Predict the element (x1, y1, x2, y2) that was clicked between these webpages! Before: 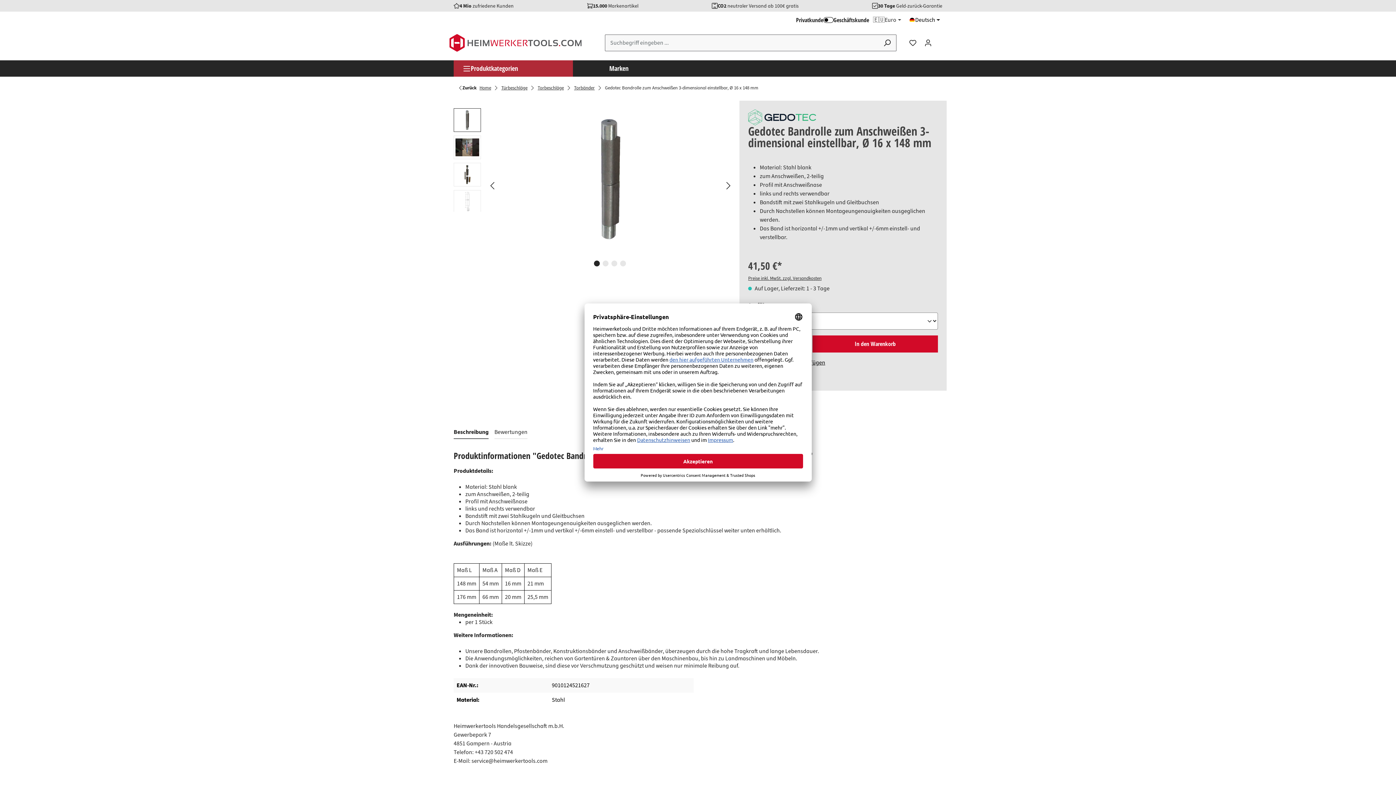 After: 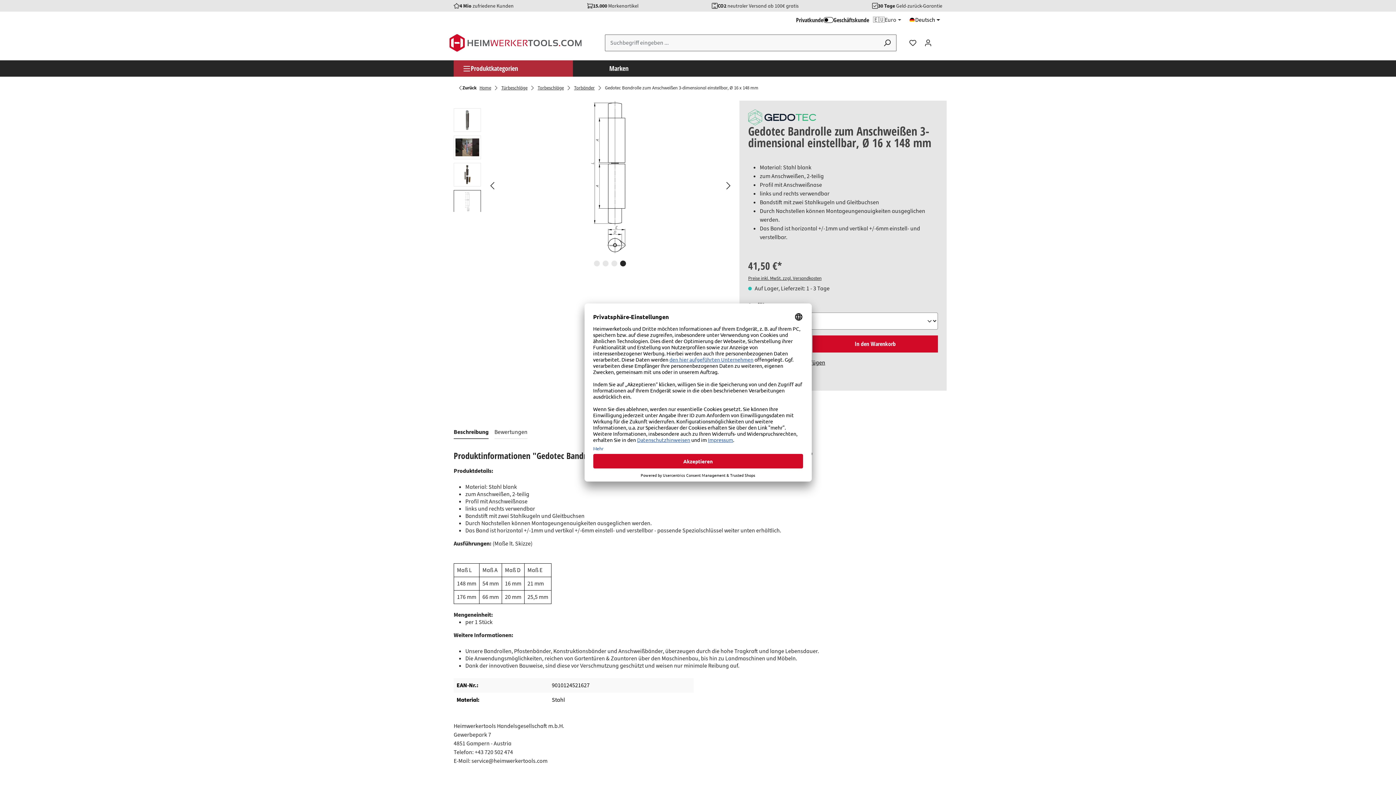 Action: bbox: (620, 260, 626, 266) label: Zeige Bild 4 von 4